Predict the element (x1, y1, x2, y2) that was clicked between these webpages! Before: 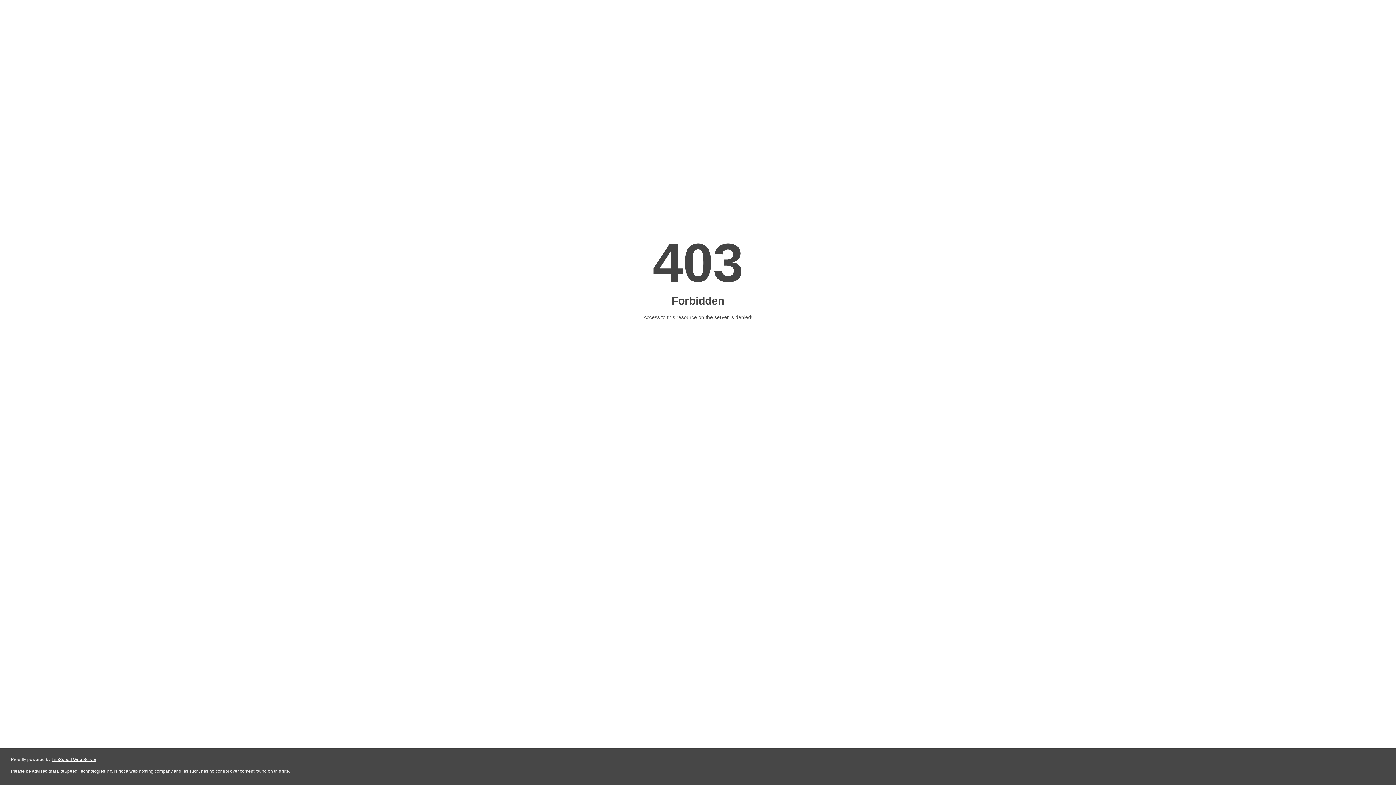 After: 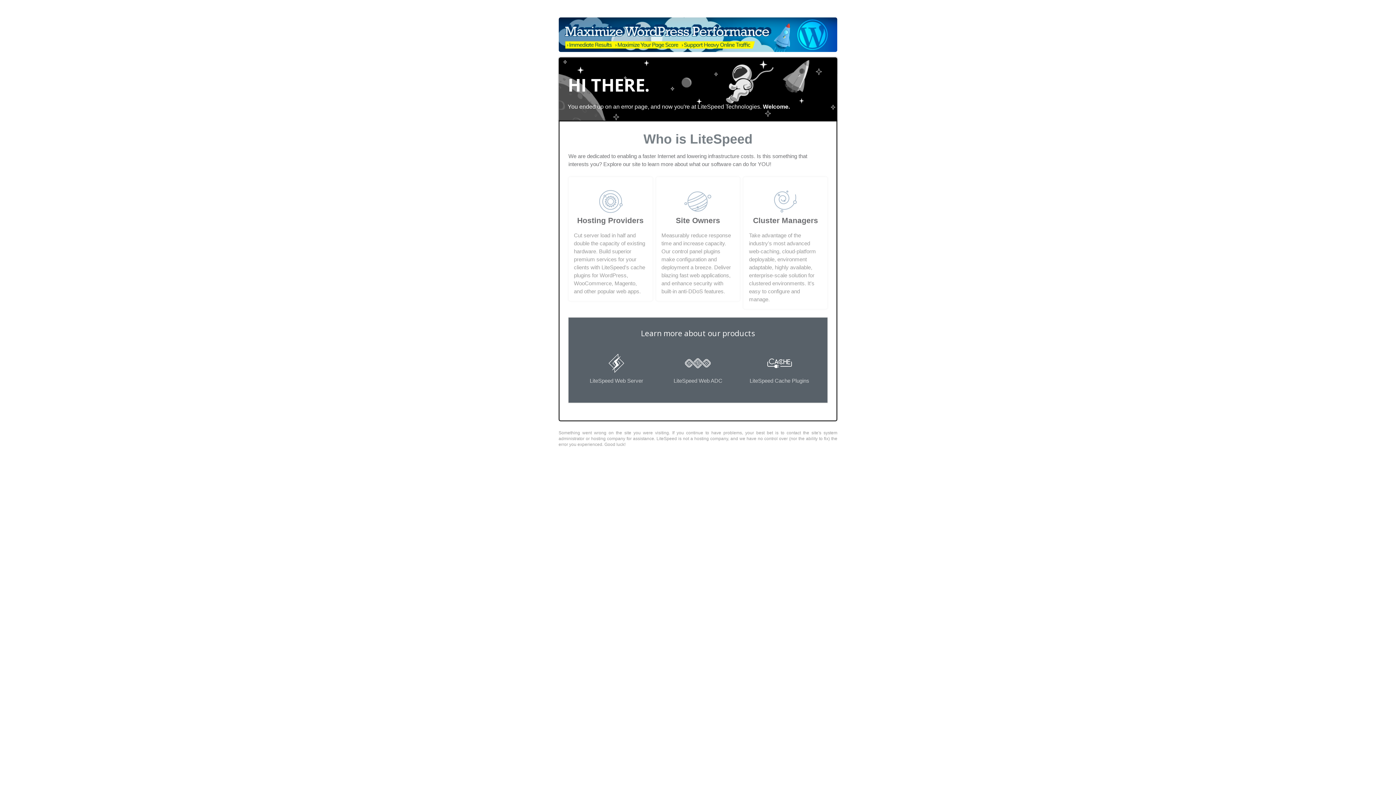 Action: bbox: (51, 757, 96, 762) label: LiteSpeed Web Server